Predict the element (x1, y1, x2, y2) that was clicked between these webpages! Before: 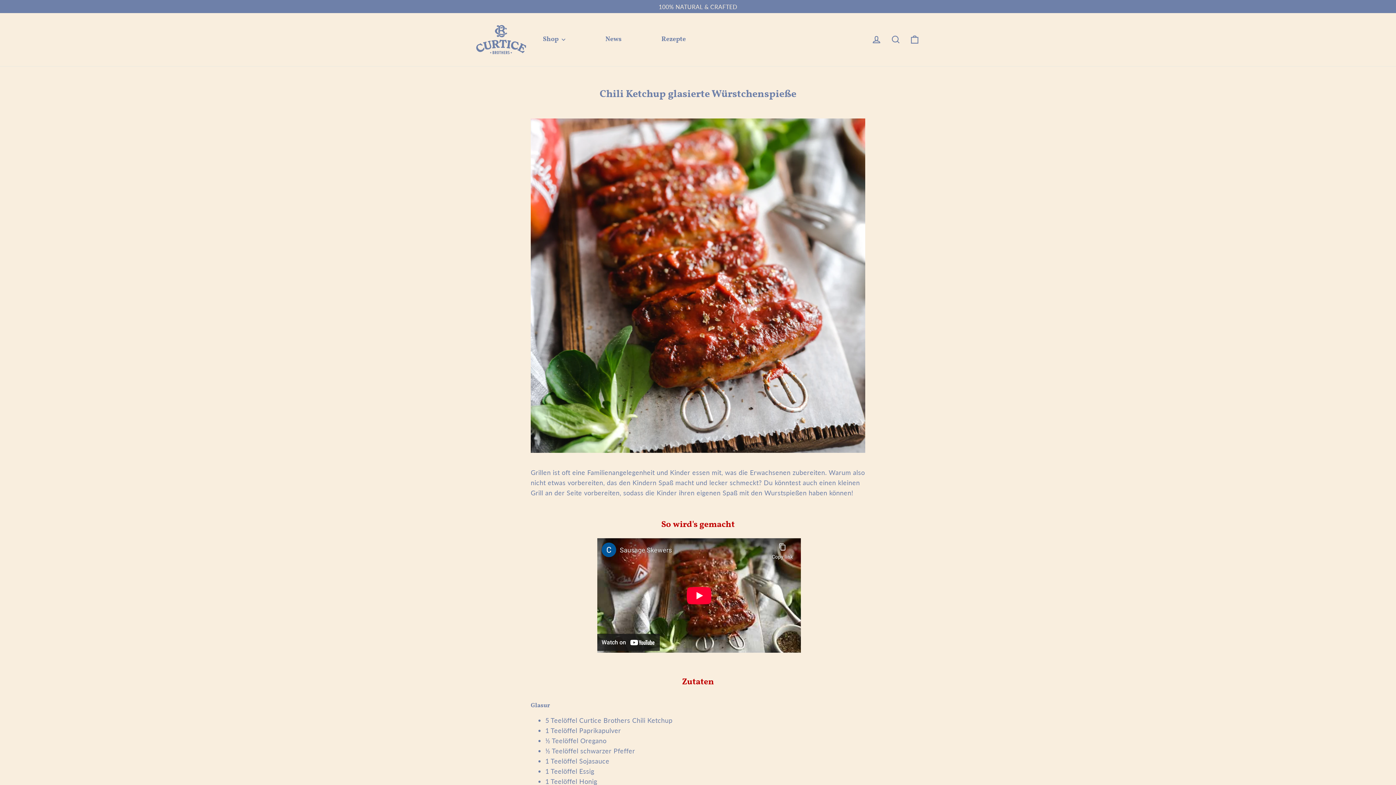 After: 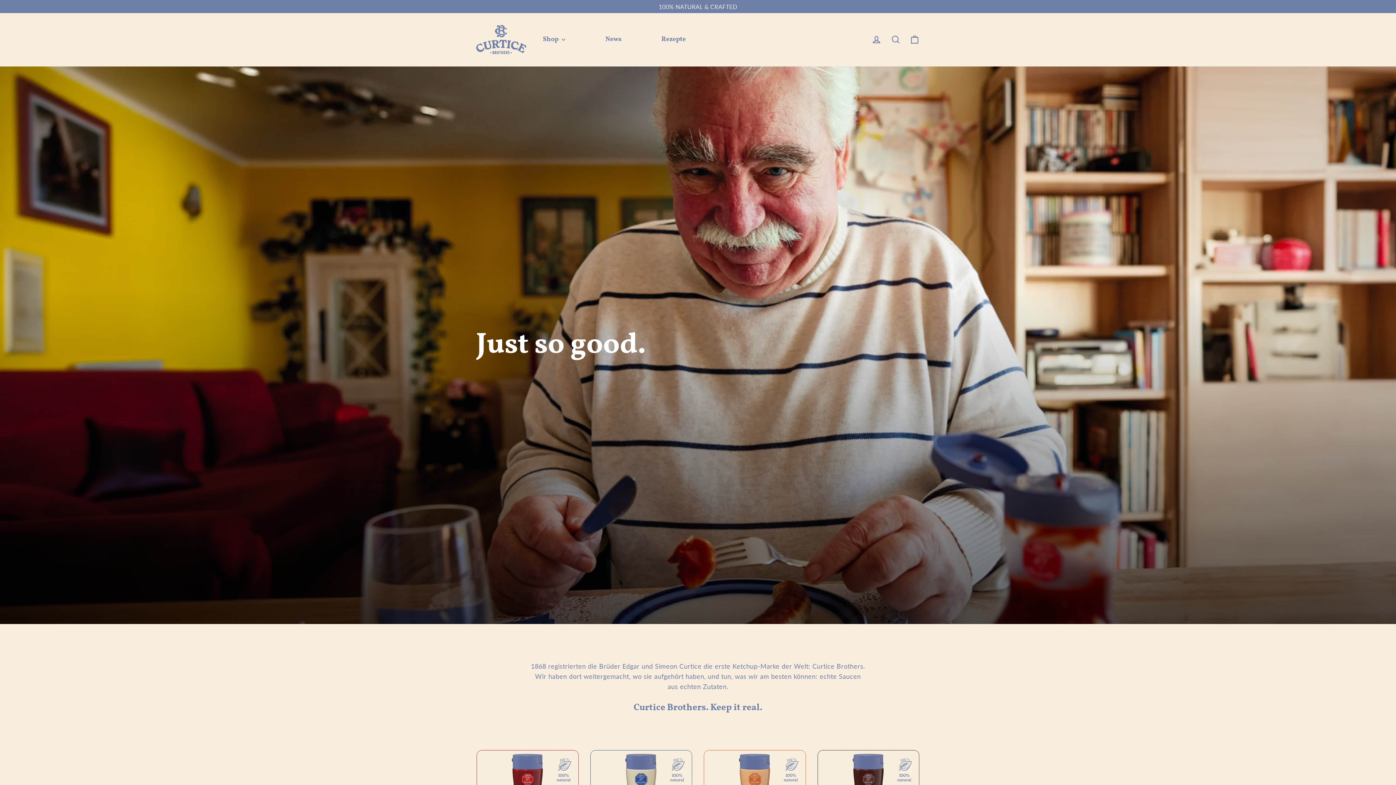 Action: bbox: (476, 25, 526, 54)